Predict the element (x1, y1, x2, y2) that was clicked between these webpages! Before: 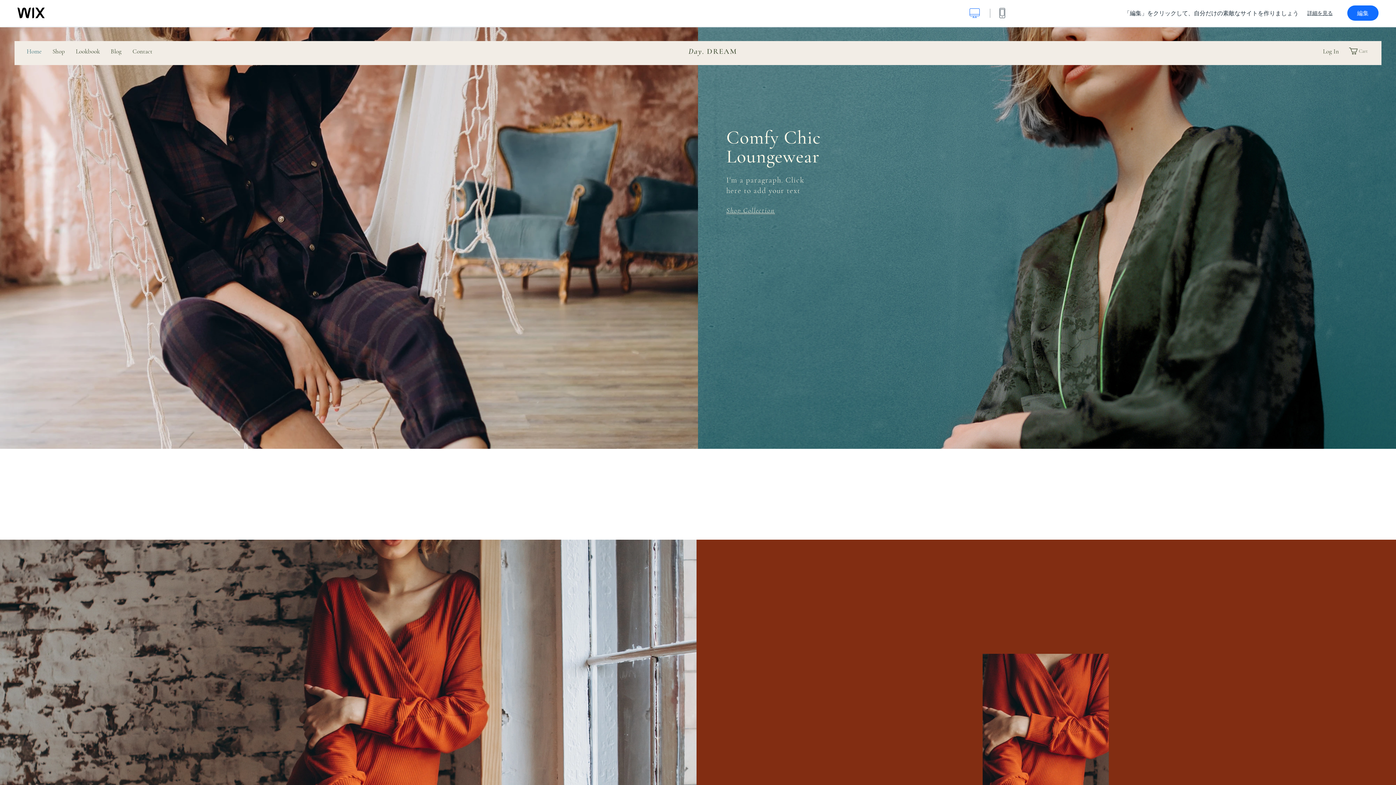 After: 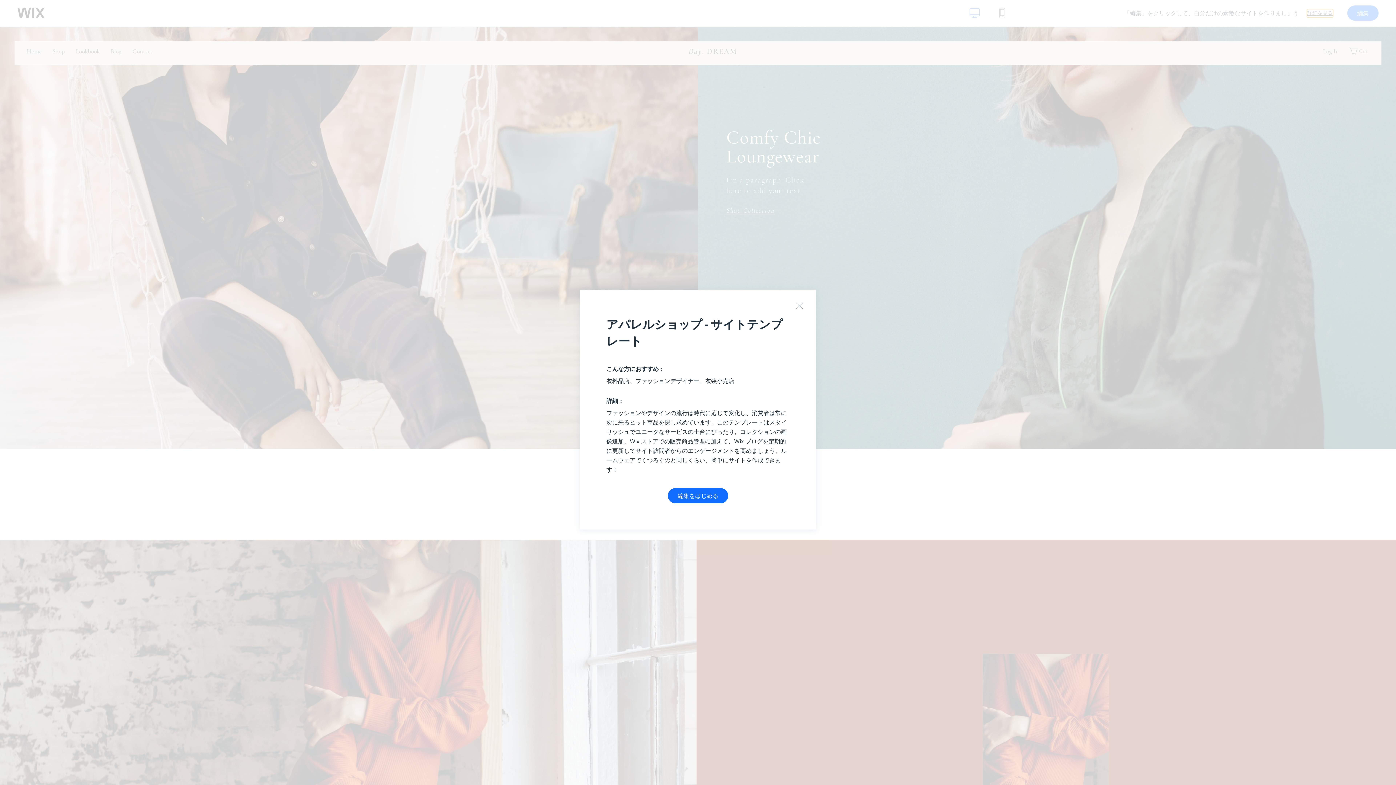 Action: label: 詳細を見る bbox: (1307, 9, 1333, 16)